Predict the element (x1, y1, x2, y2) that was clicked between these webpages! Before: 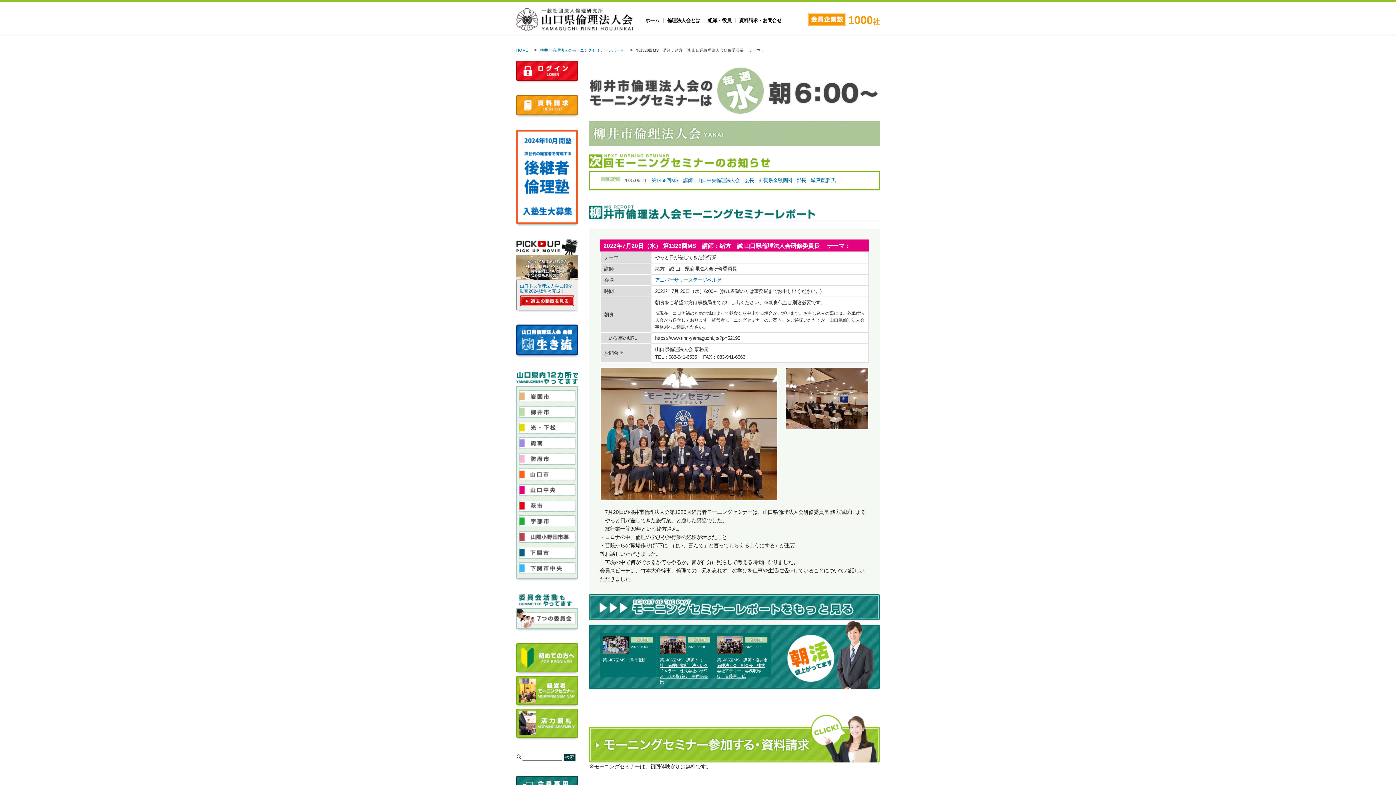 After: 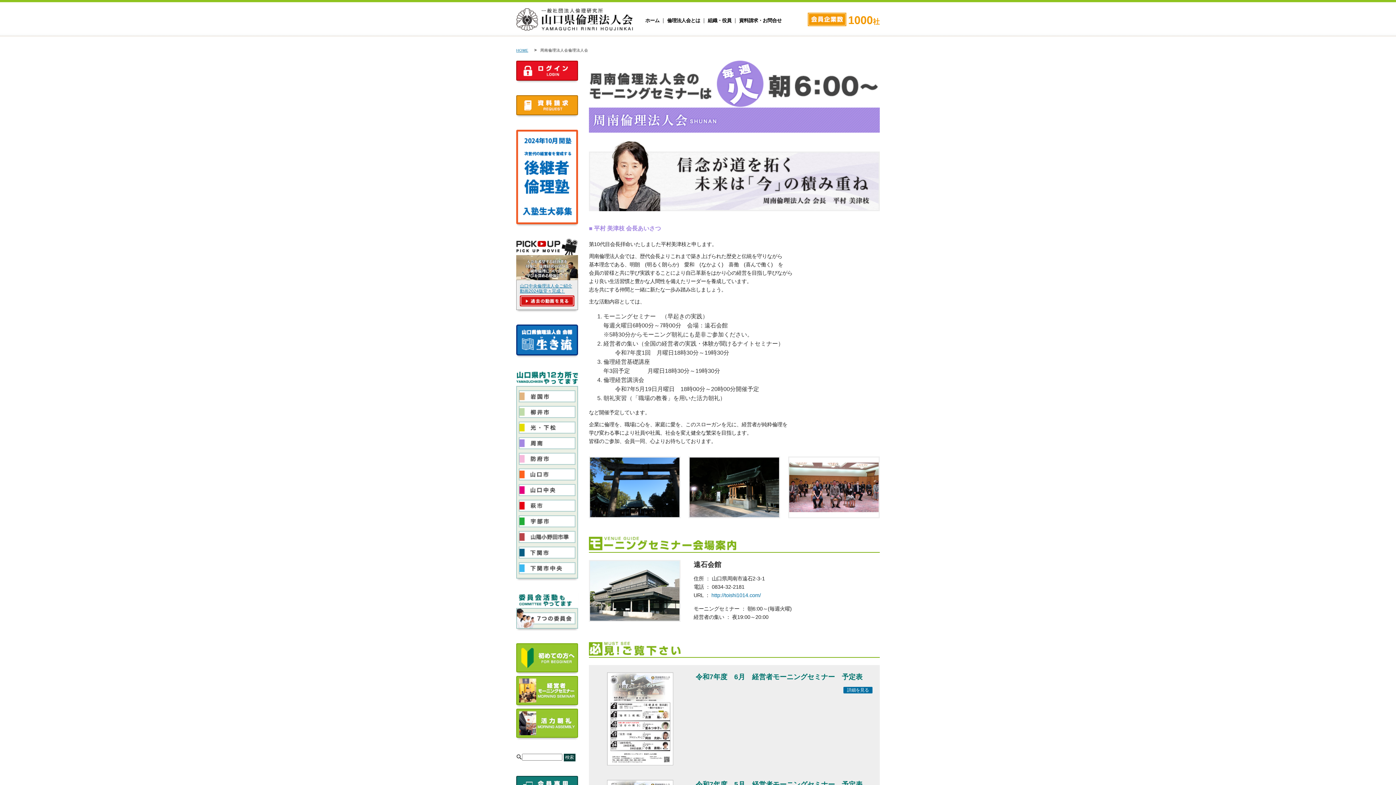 Action: bbox: (518, 443, 575, 449)